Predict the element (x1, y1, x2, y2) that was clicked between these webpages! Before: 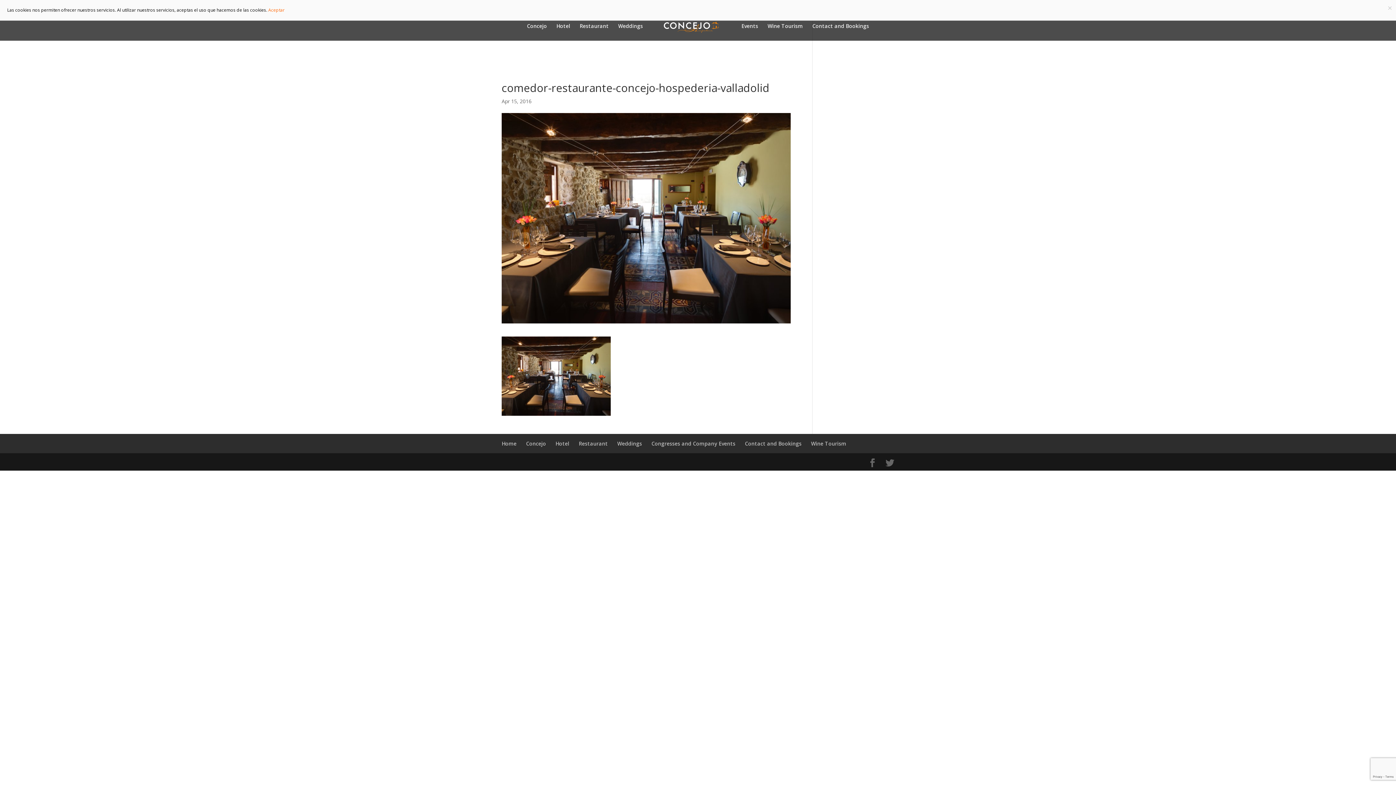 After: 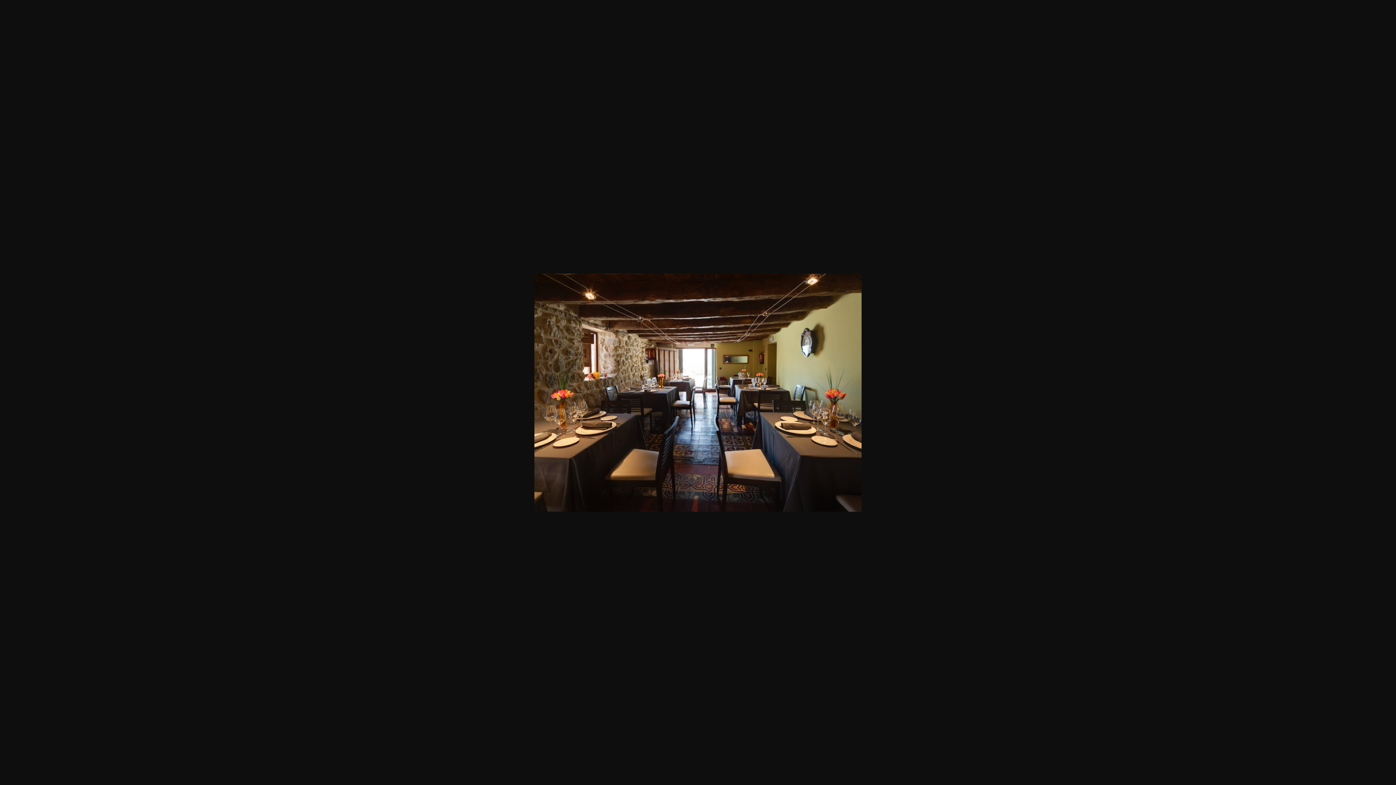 Action: bbox: (501, 408, 610, 415)